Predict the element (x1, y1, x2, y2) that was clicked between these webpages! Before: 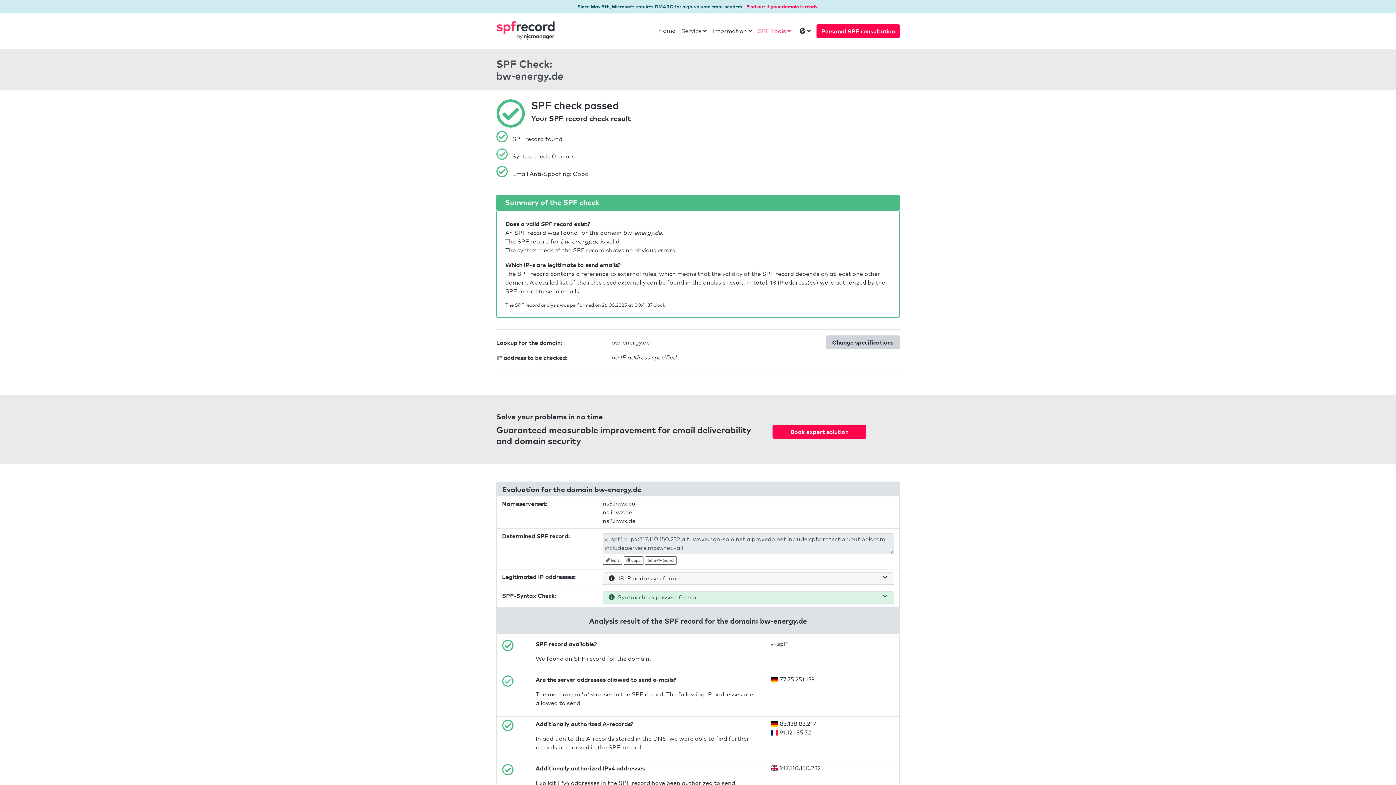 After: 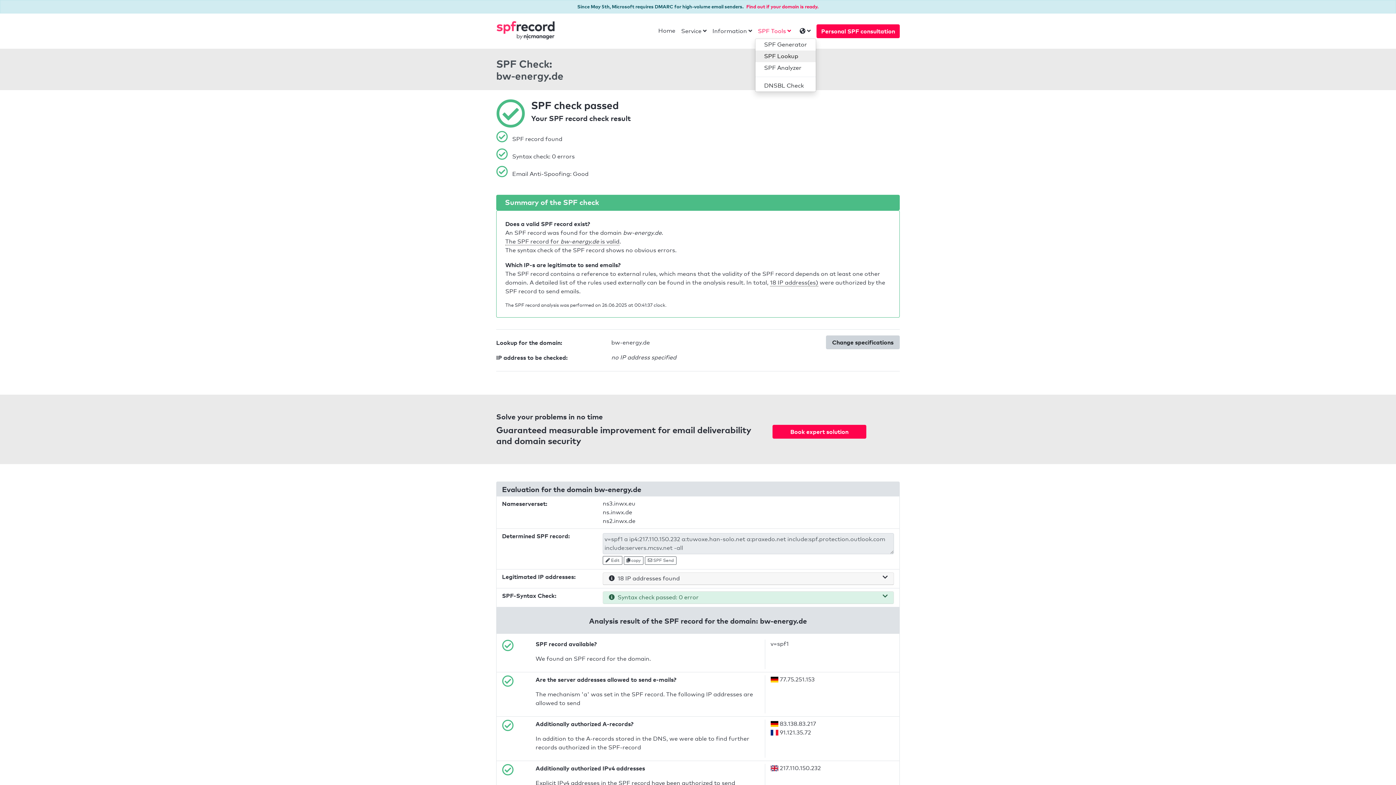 Action: label: SPF Tools bbox: (755, 23, 794, 38)